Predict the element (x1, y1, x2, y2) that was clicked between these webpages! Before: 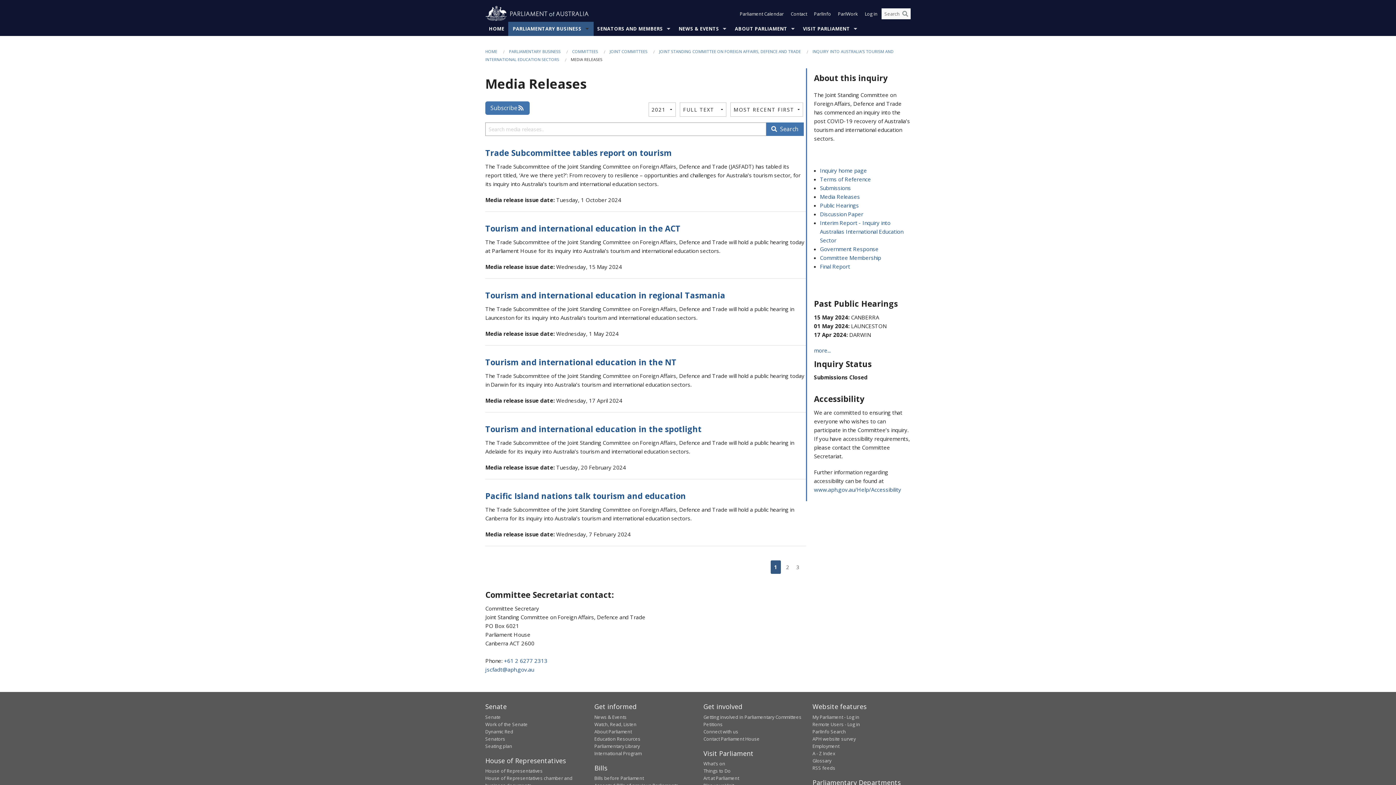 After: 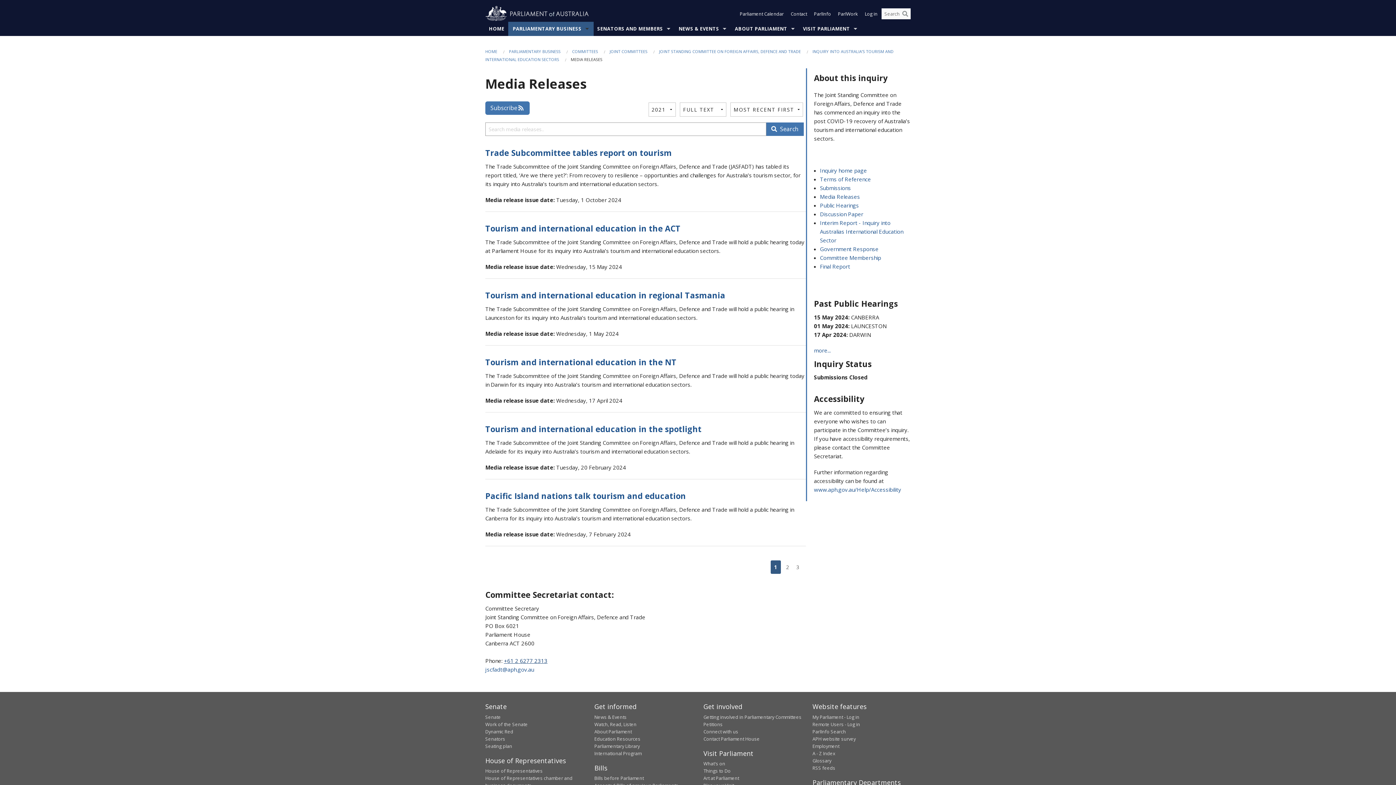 Action: bbox: (504, 657, 547, 664) label: +61 2 6277 2313